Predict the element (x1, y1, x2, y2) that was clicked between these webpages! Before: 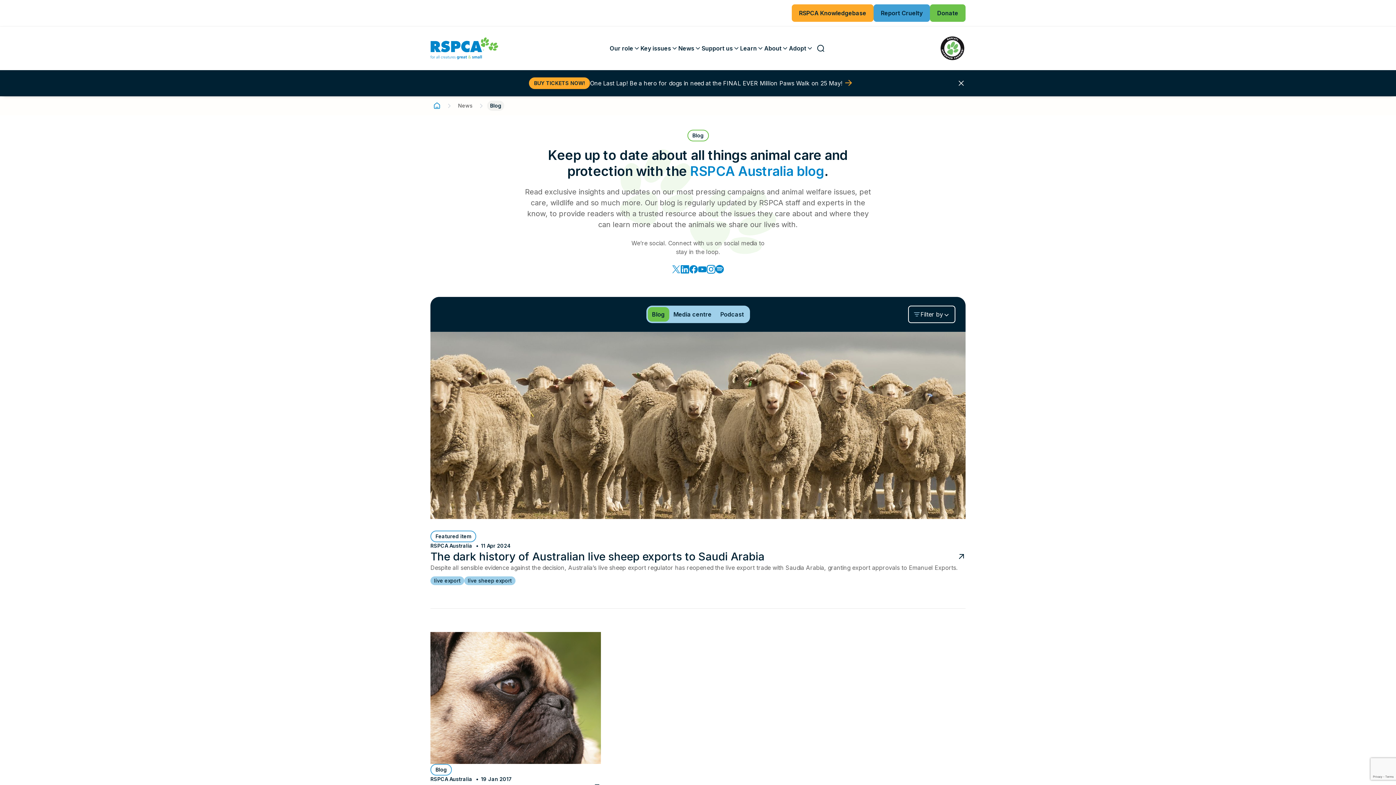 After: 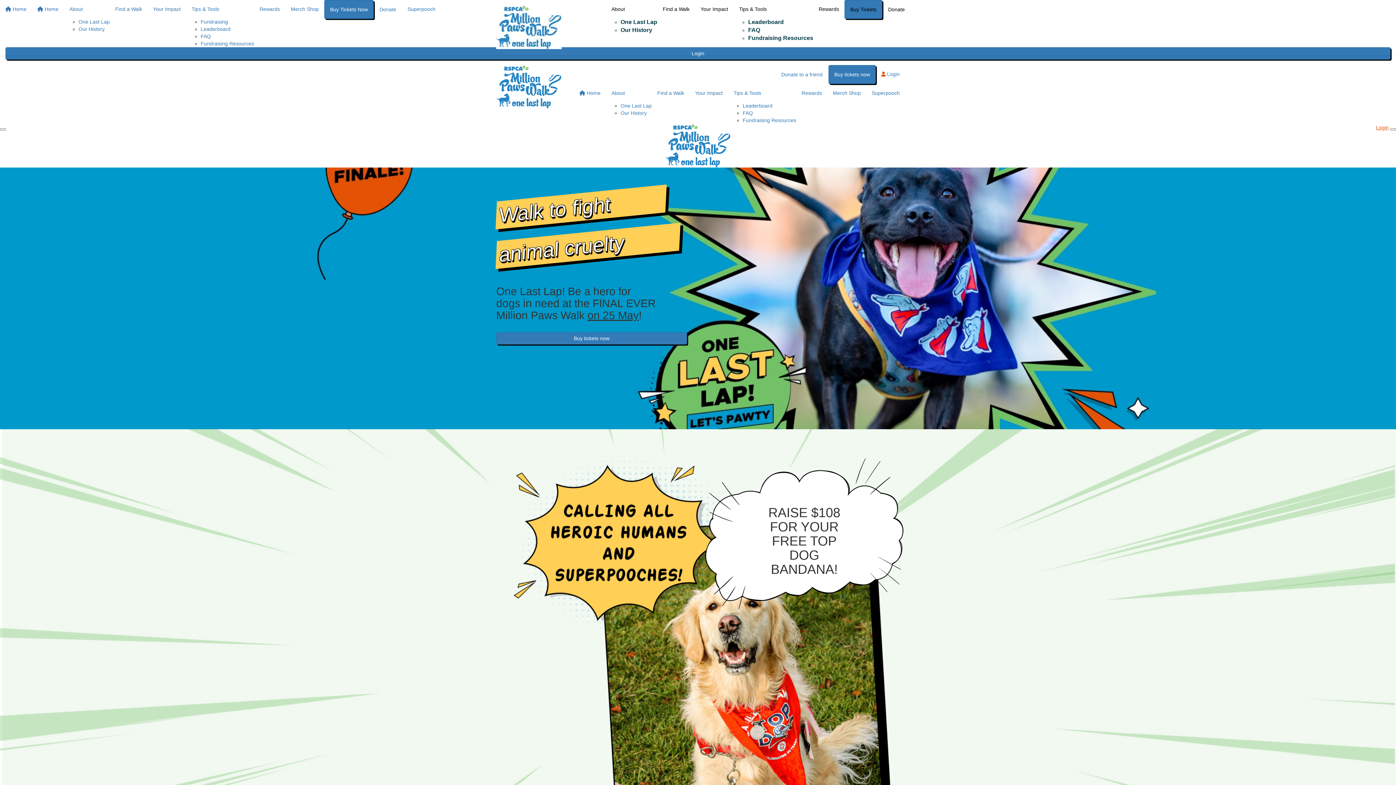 Action: label: One Last Lap! Be a hero for dogs in need at the FINAL EVER Million Paws Walk on 25 May!  bbox: (590, 78, 858, 87)